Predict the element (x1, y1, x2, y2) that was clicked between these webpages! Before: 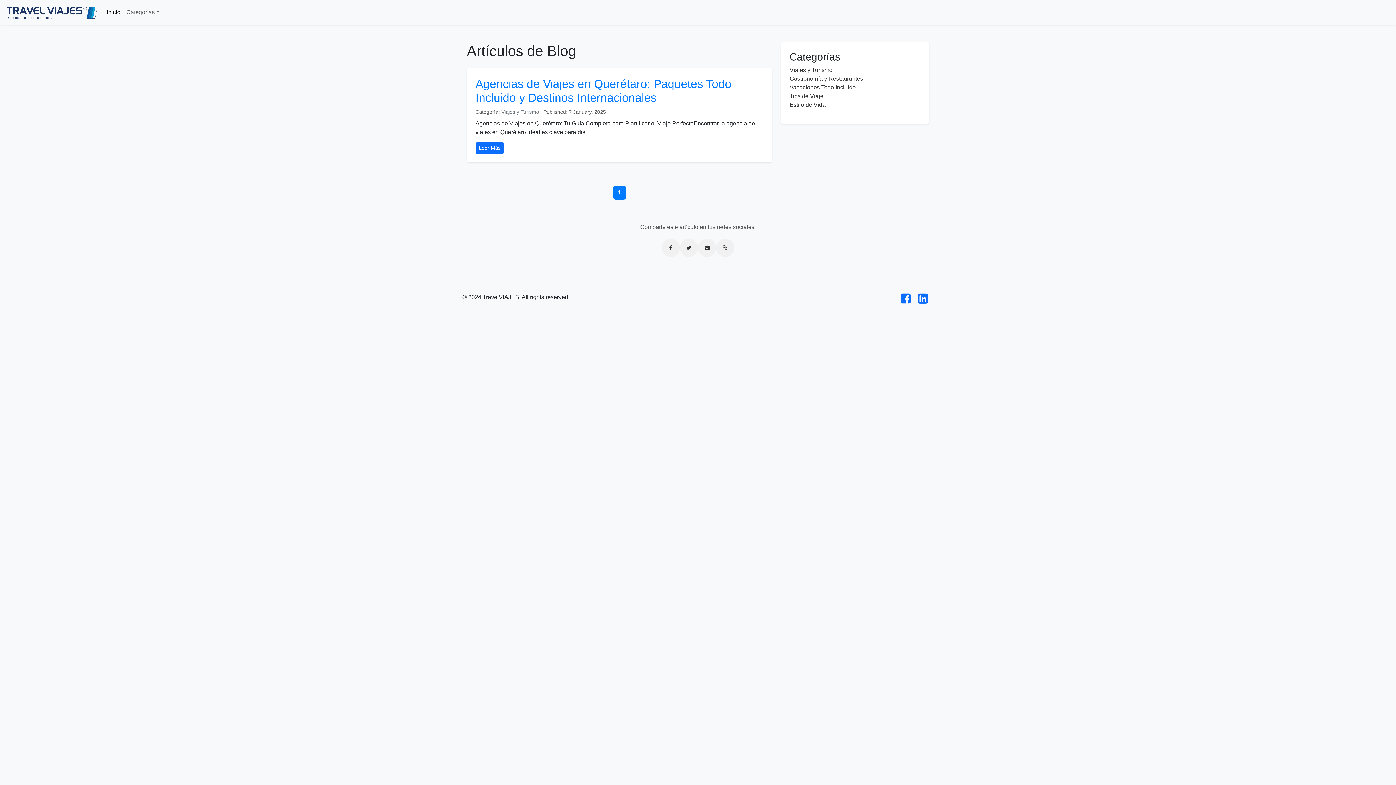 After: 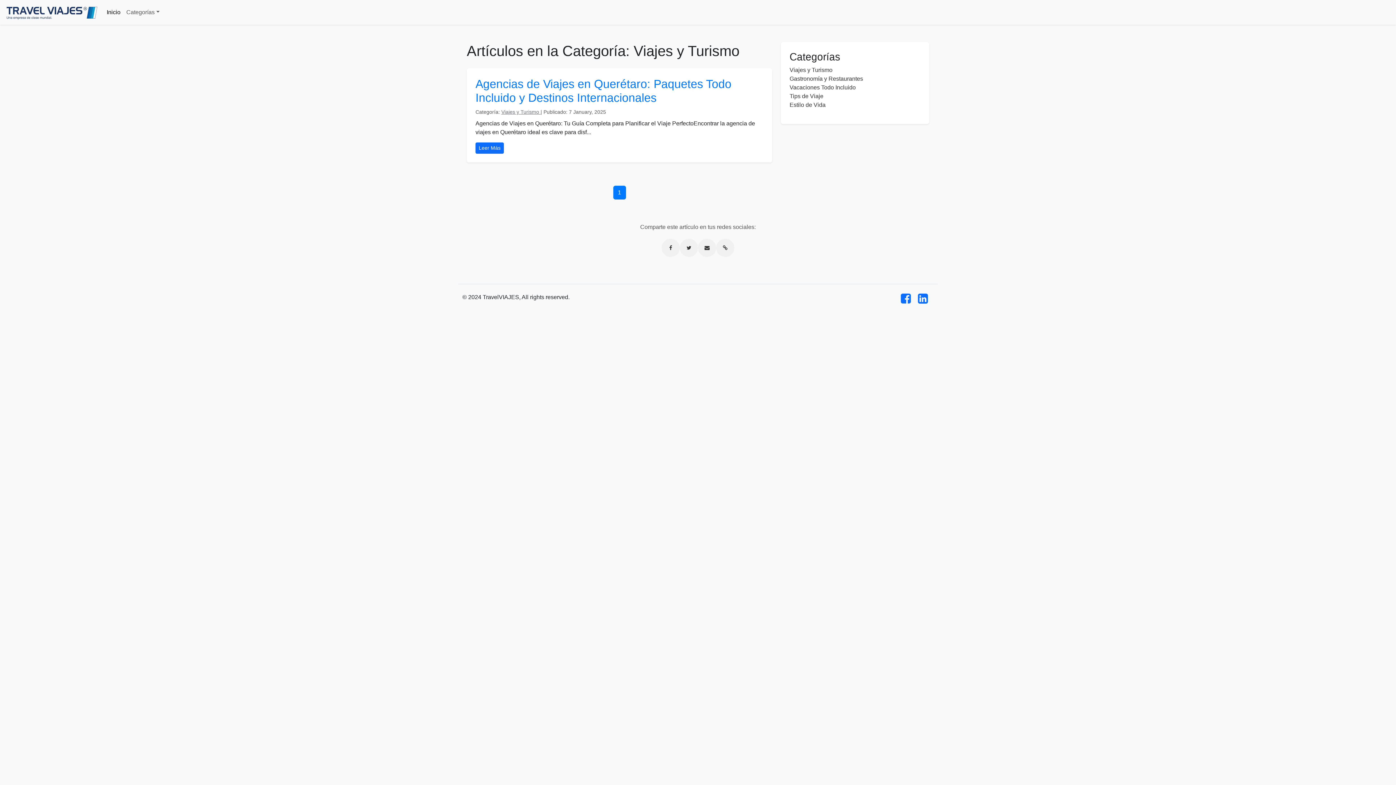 Action: label: Viajes y Turismo bbox: (789, 66, 832, 73)